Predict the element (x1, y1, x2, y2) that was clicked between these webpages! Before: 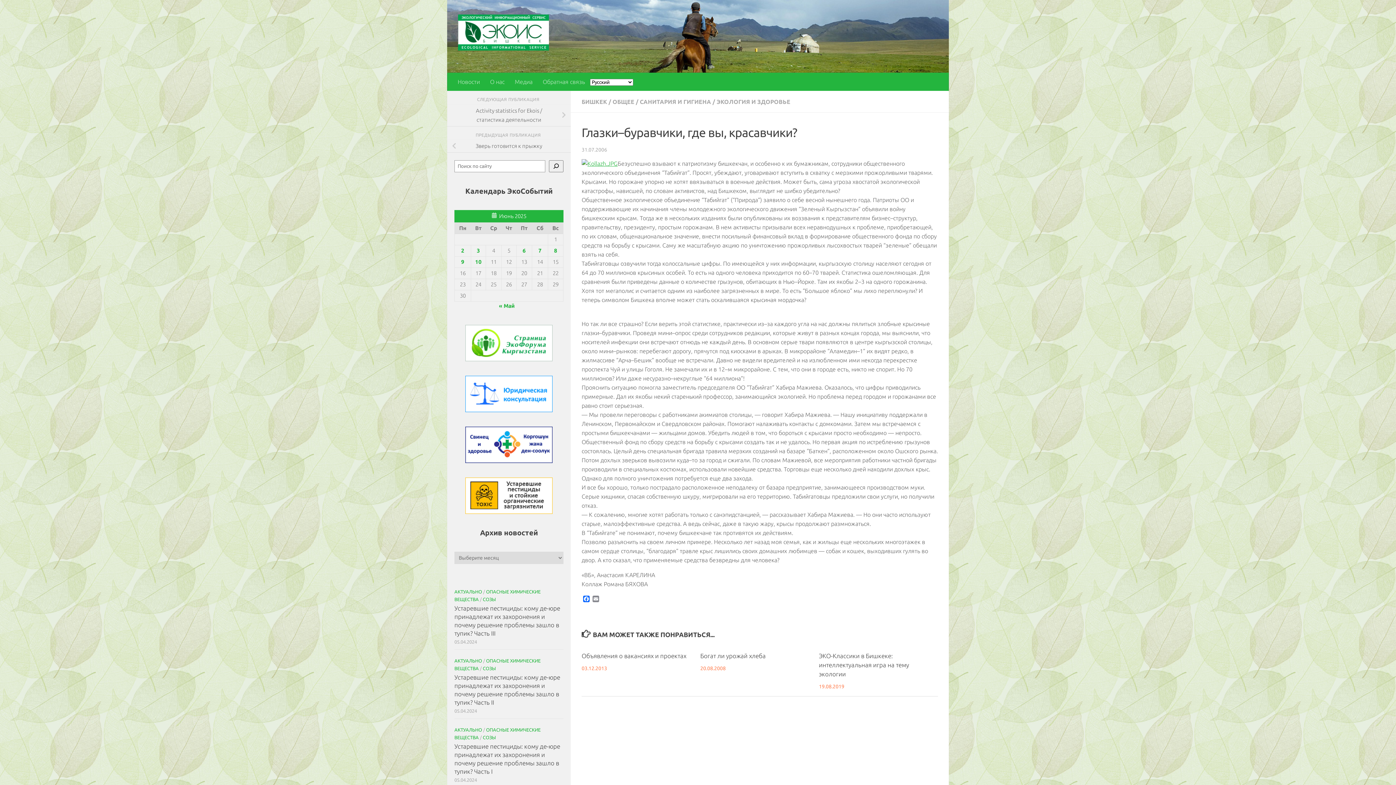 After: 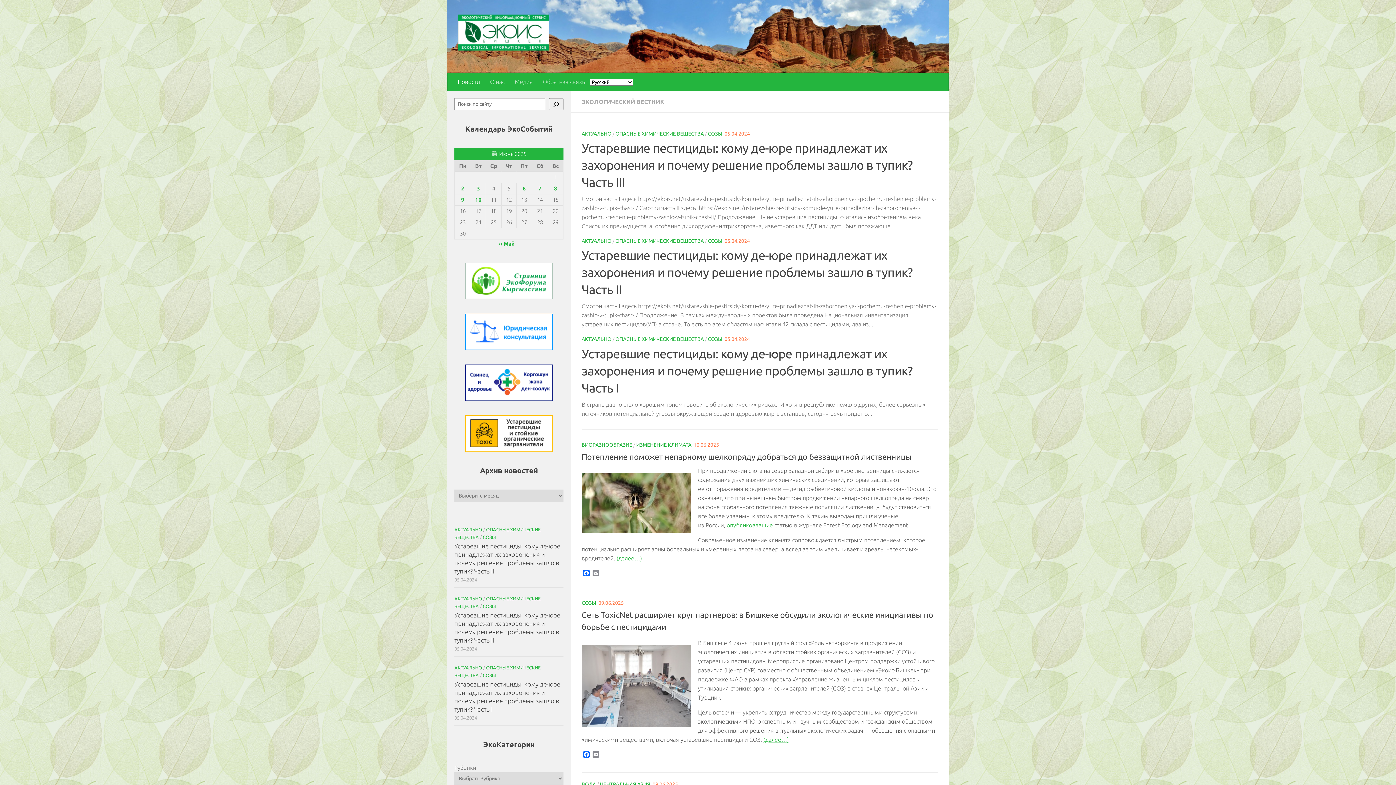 Action: bbox: (452, 72, 485, 90) label: Новости